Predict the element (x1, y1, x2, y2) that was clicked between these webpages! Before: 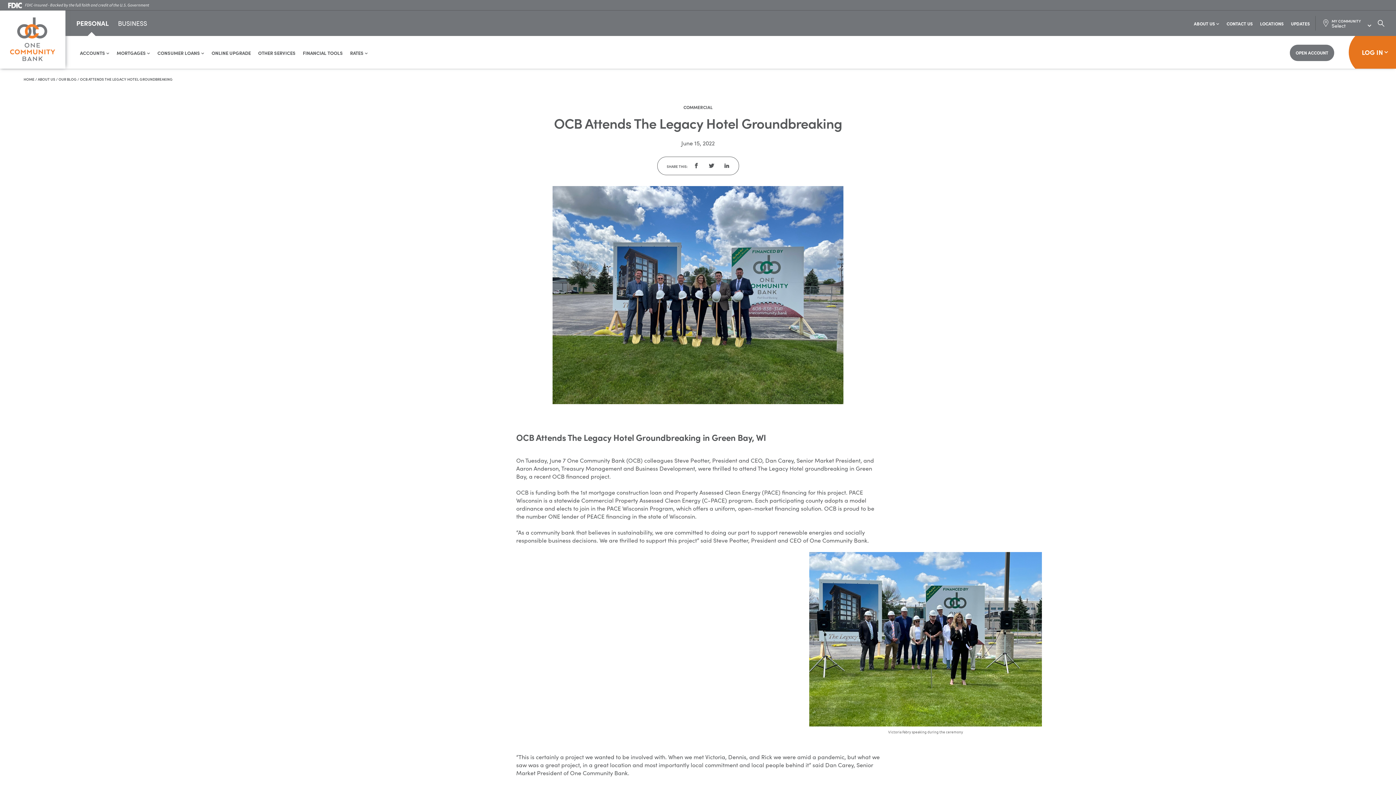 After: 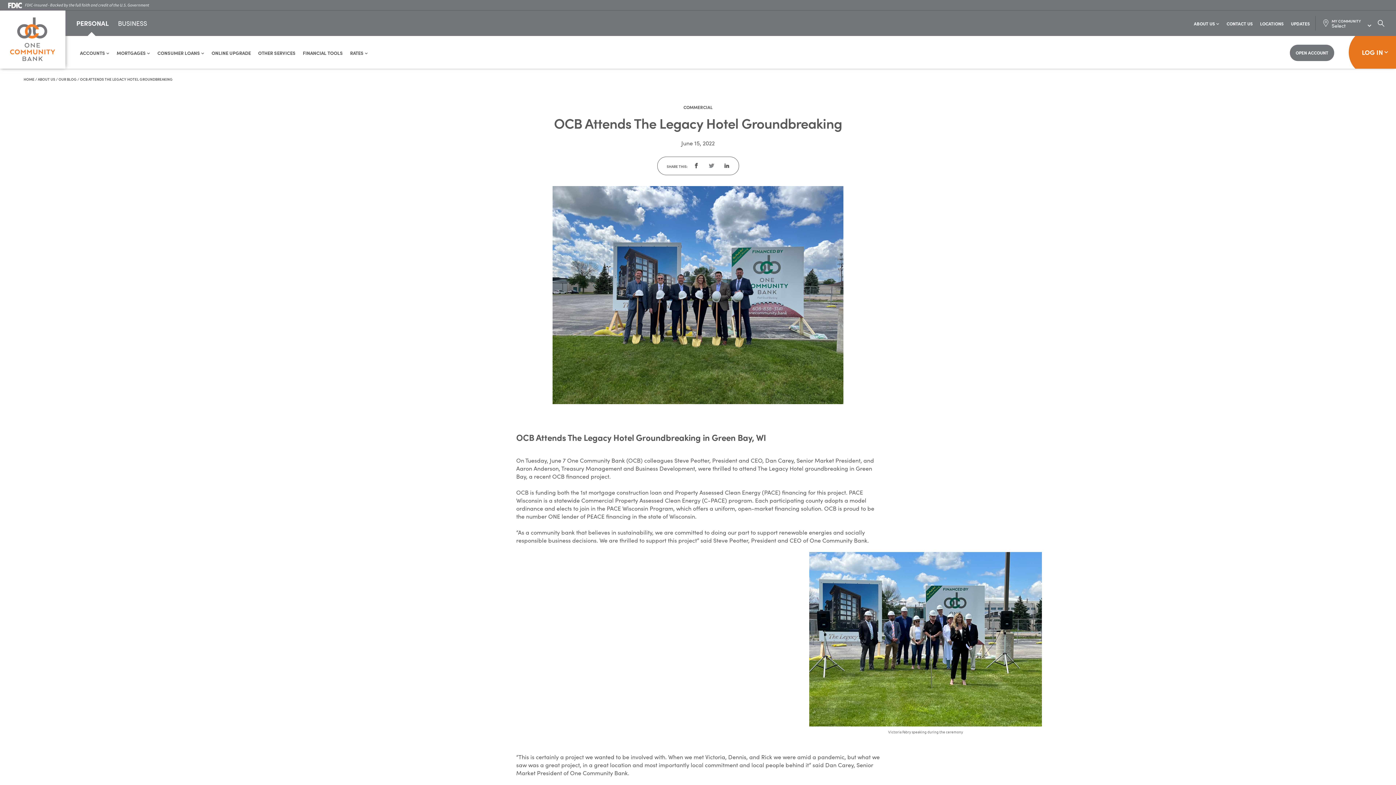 Action: label: Share on Twitter bbox: (704, 162, 718, 169)